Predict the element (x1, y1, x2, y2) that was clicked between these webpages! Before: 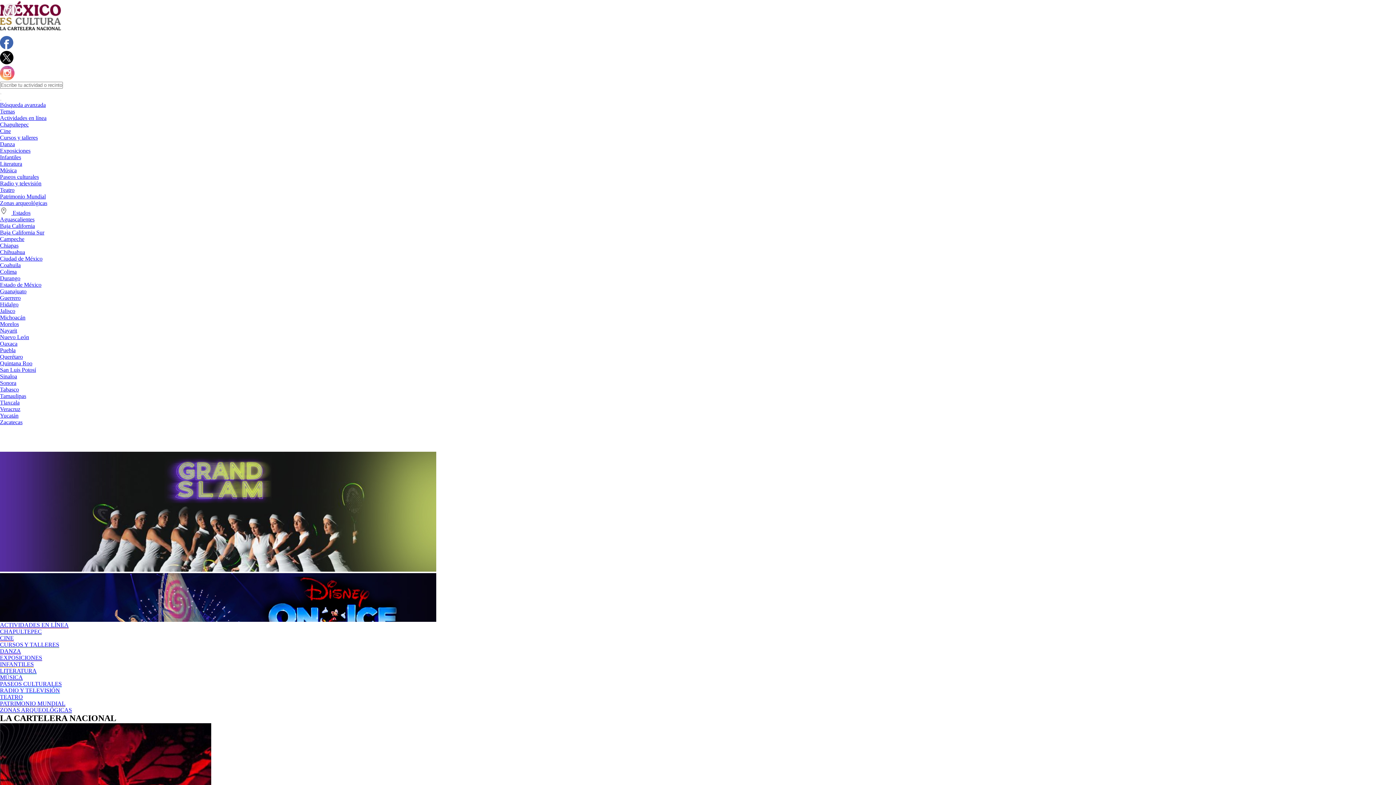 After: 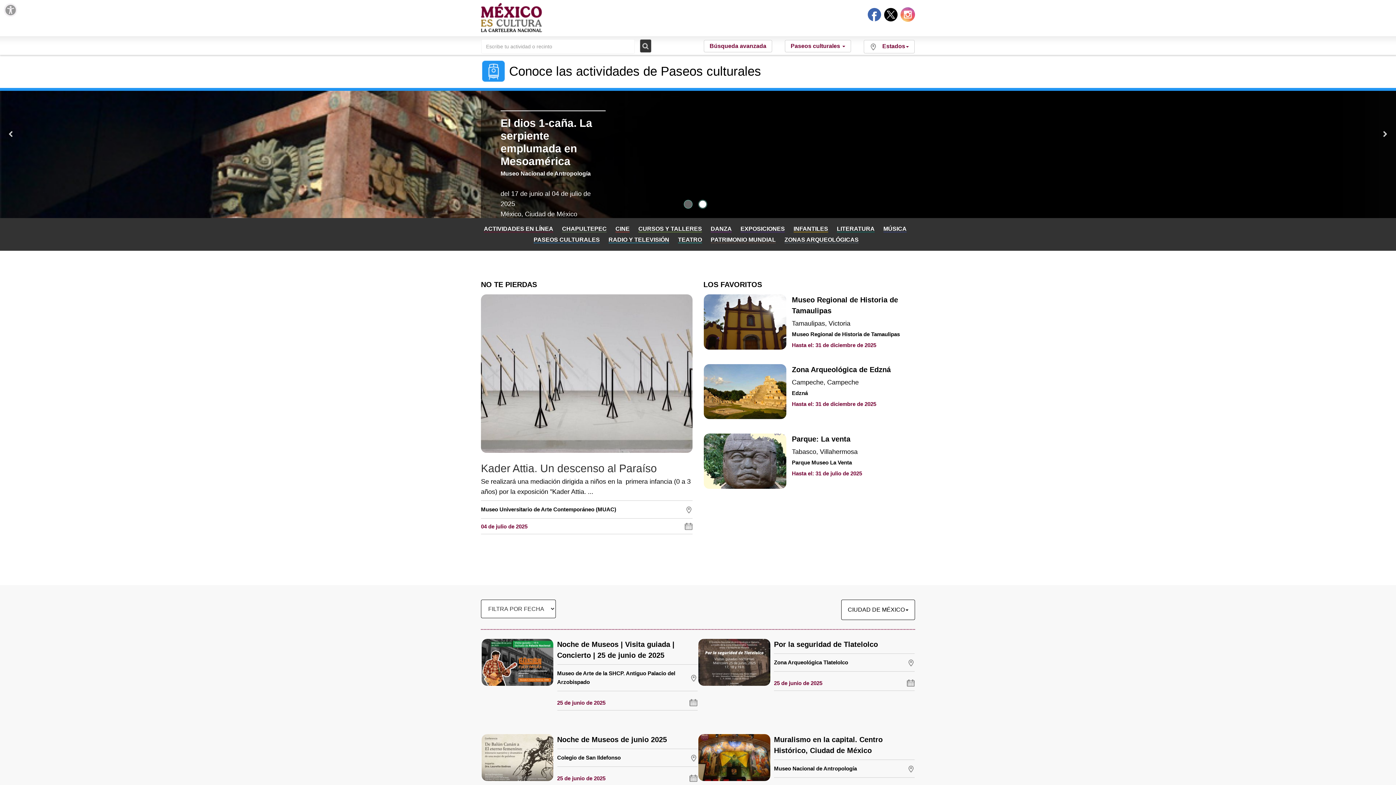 Action: bbox: (0, 681, 61, 687) label: PASEOS CULTURALES